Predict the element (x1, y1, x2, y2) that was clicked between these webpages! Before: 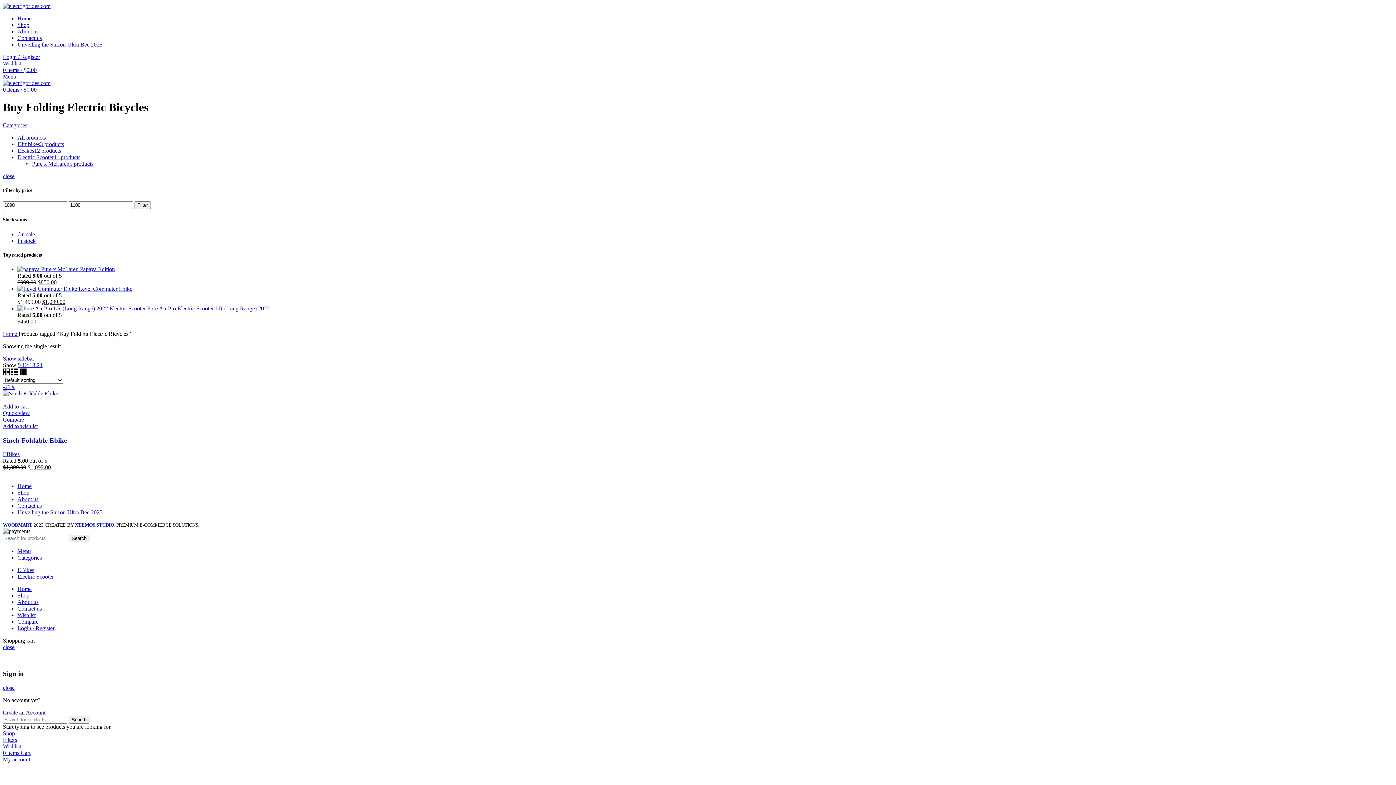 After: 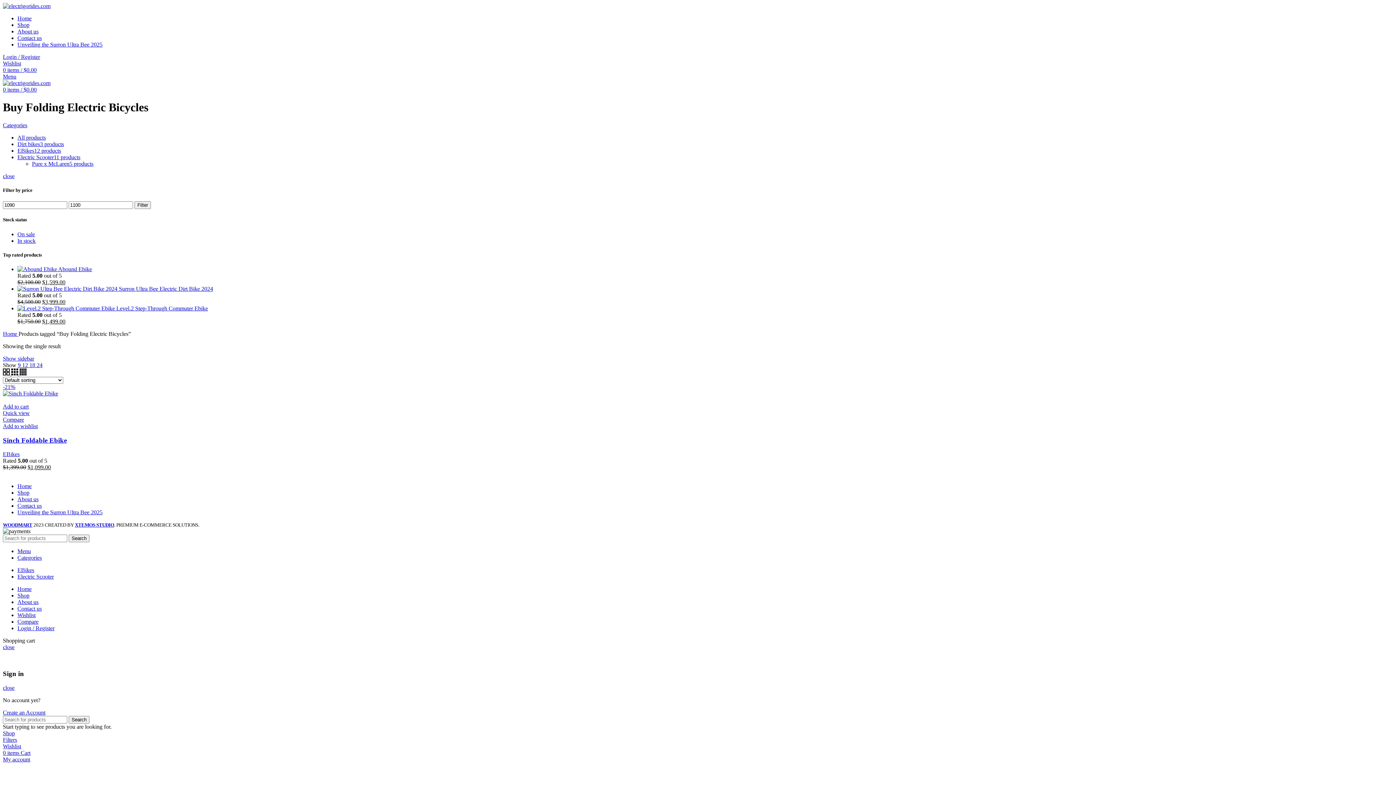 Action: bbox: (11, 370, 19, 376) label: Grid view 3